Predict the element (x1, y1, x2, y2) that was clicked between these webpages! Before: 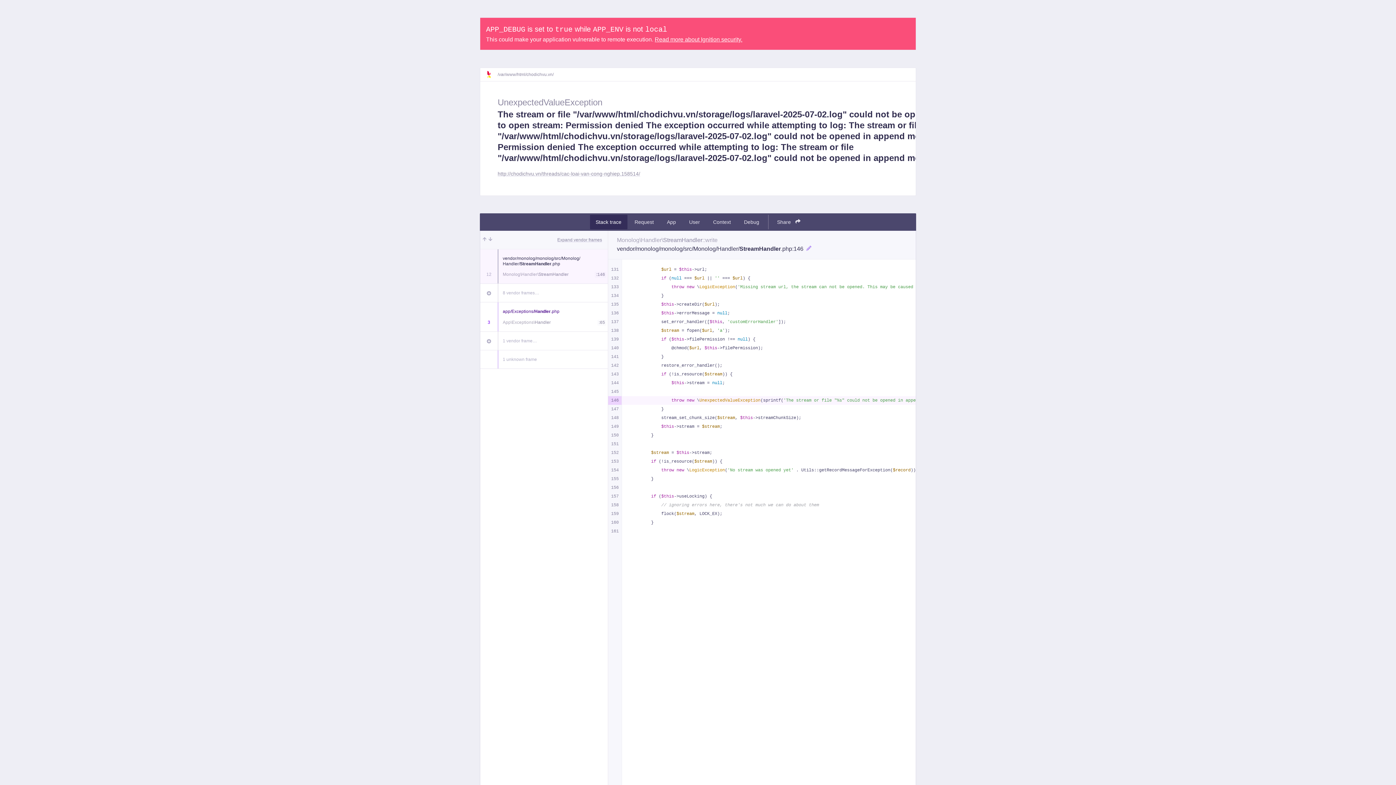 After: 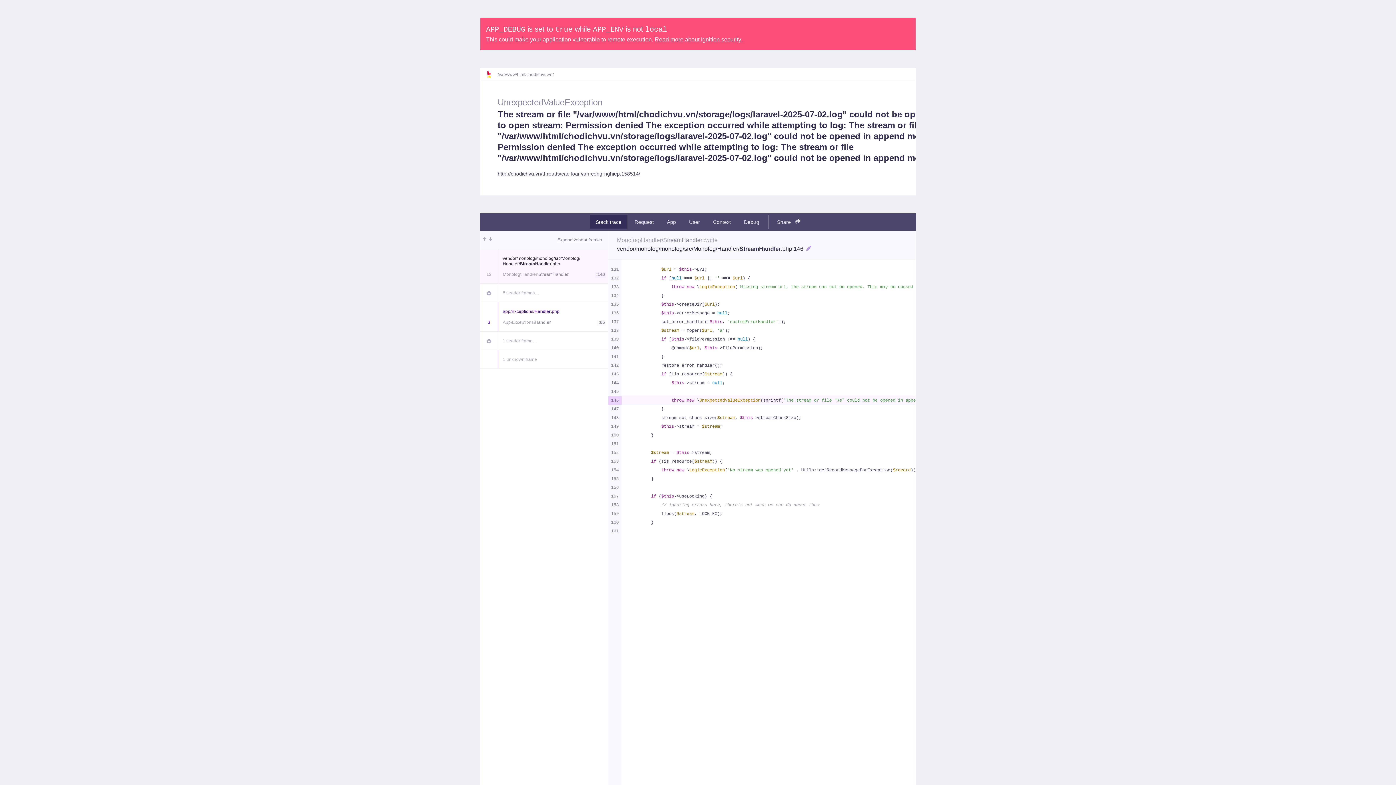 Action: bbox: (497, 170, 640, 177) label: http://chodichvu.vn/threads/cac-loai-van-cong-nghiep.158514/